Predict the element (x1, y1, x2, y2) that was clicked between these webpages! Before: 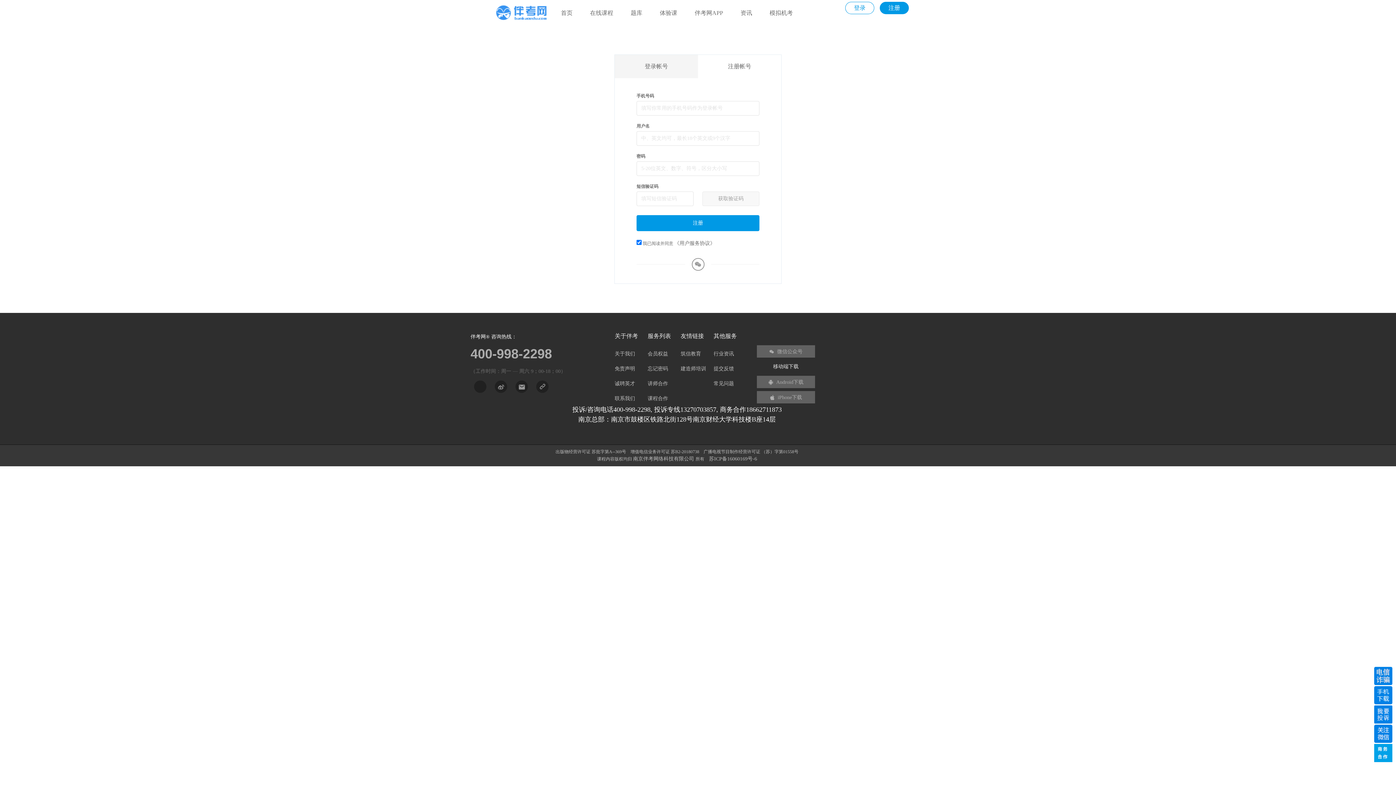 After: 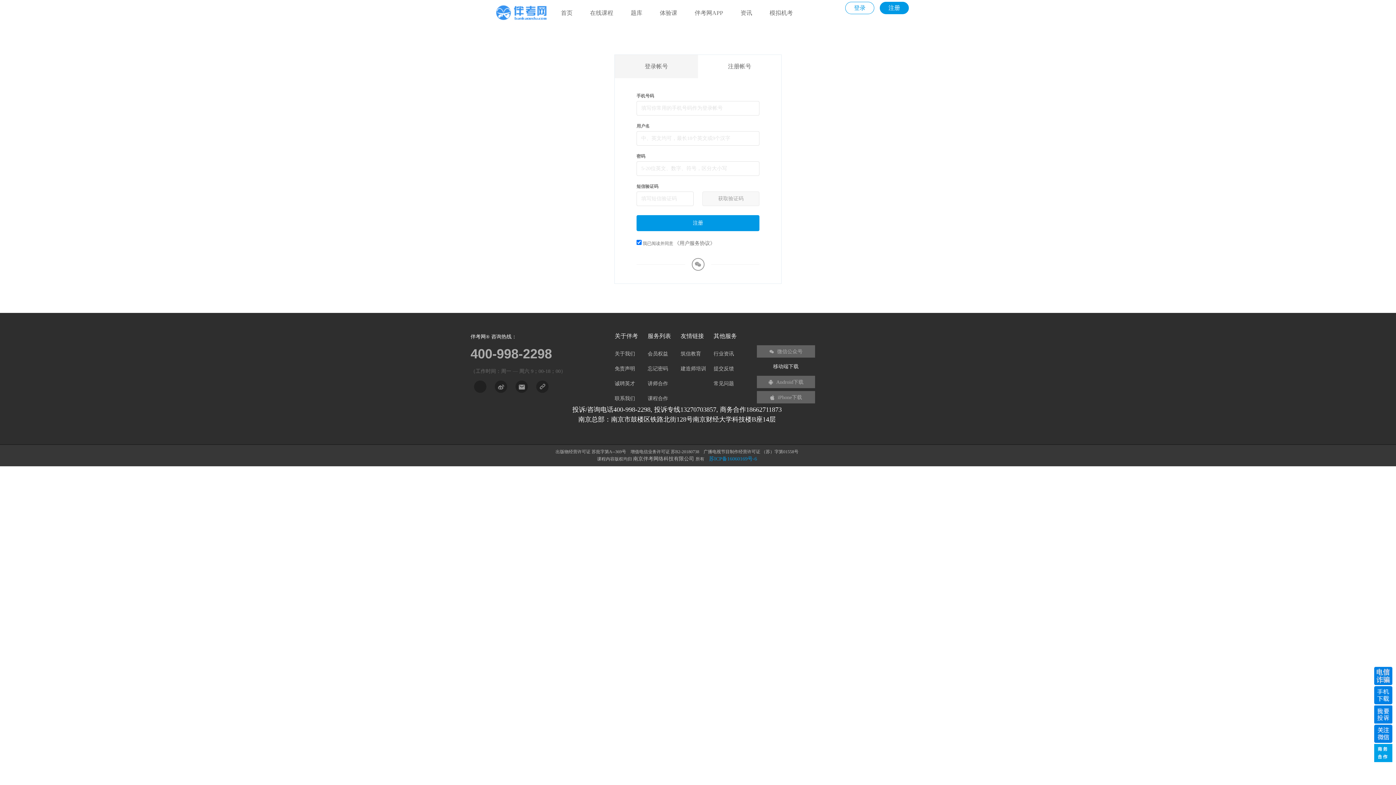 Action: bbox: (709, 456, 757, 461) label: 苏ICP备16060169号-6